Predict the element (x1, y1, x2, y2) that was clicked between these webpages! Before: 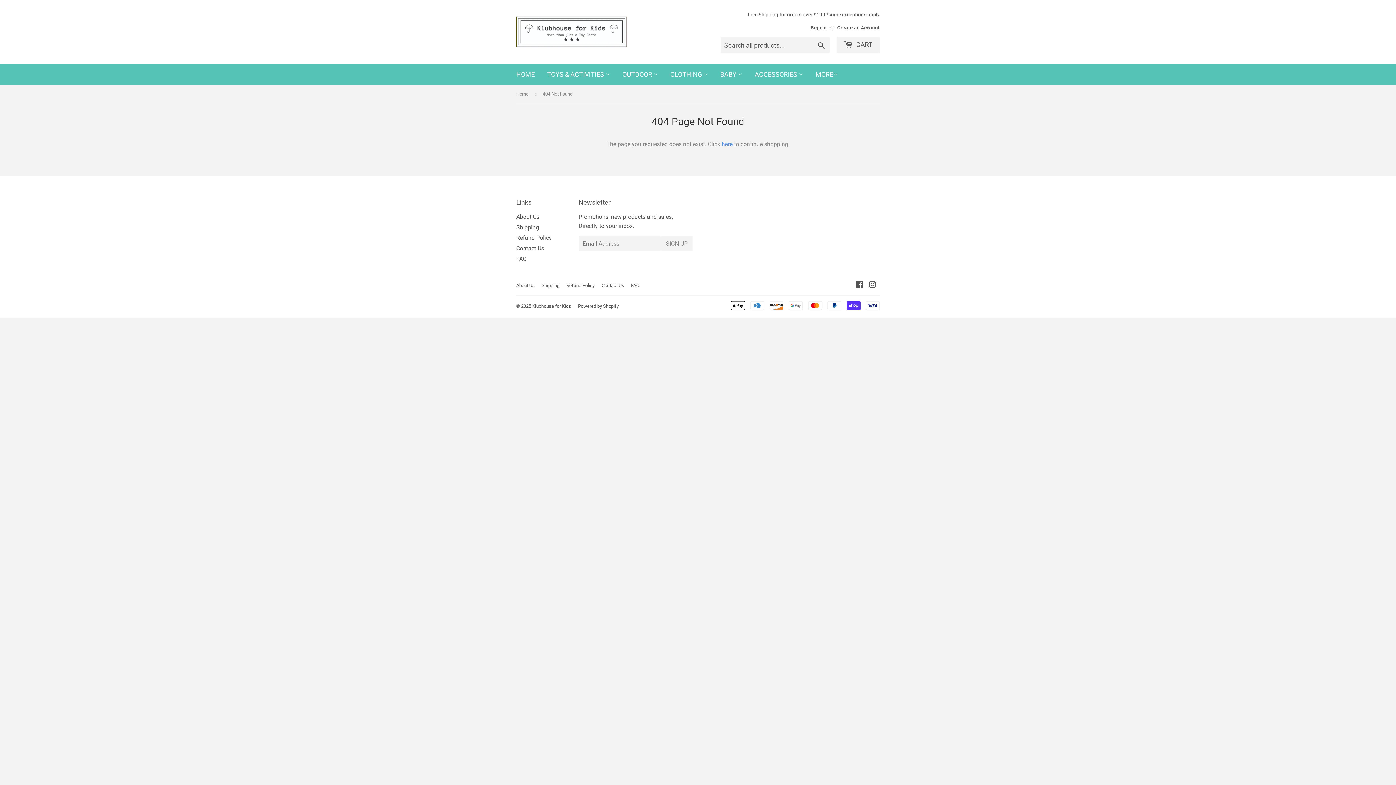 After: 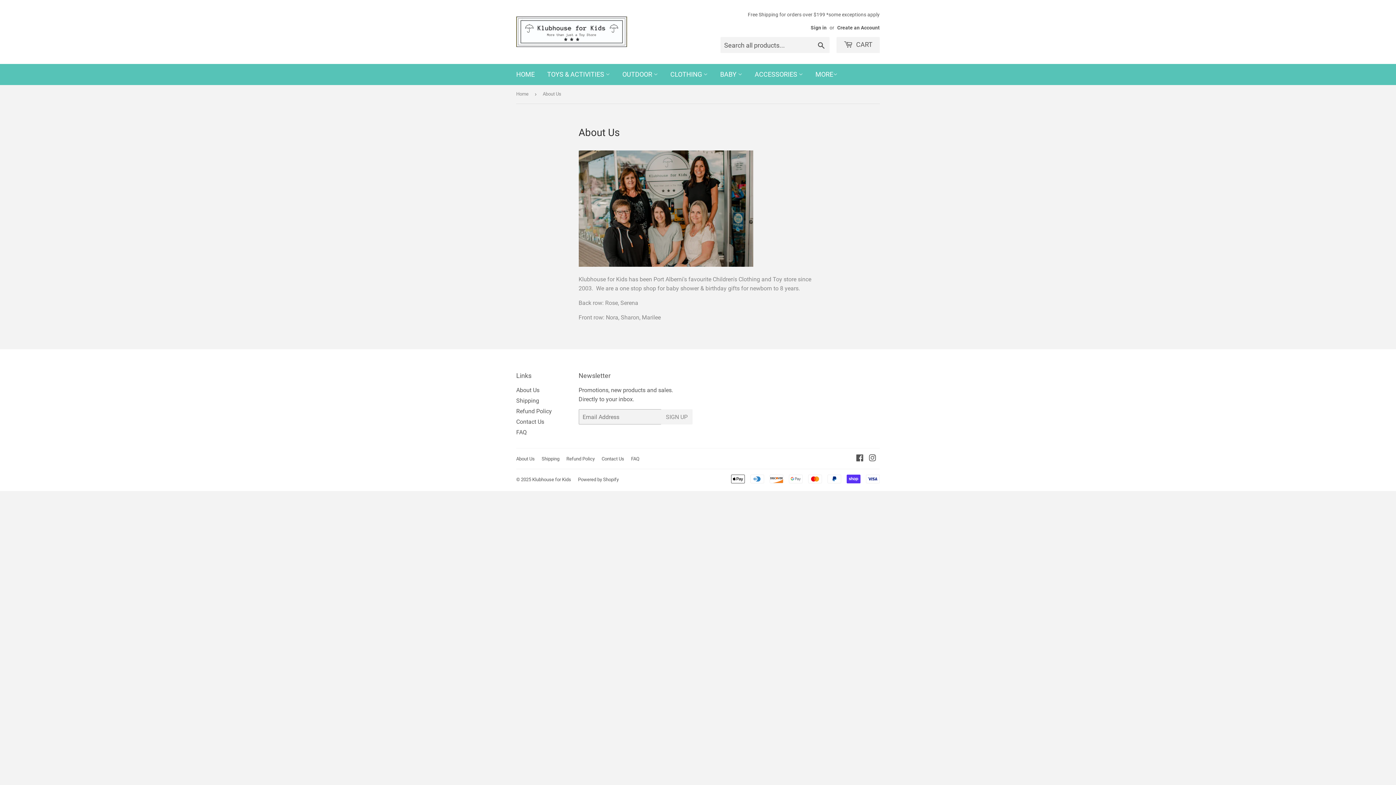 Action: label: About Us bbox: (516, 213, 539, 220)